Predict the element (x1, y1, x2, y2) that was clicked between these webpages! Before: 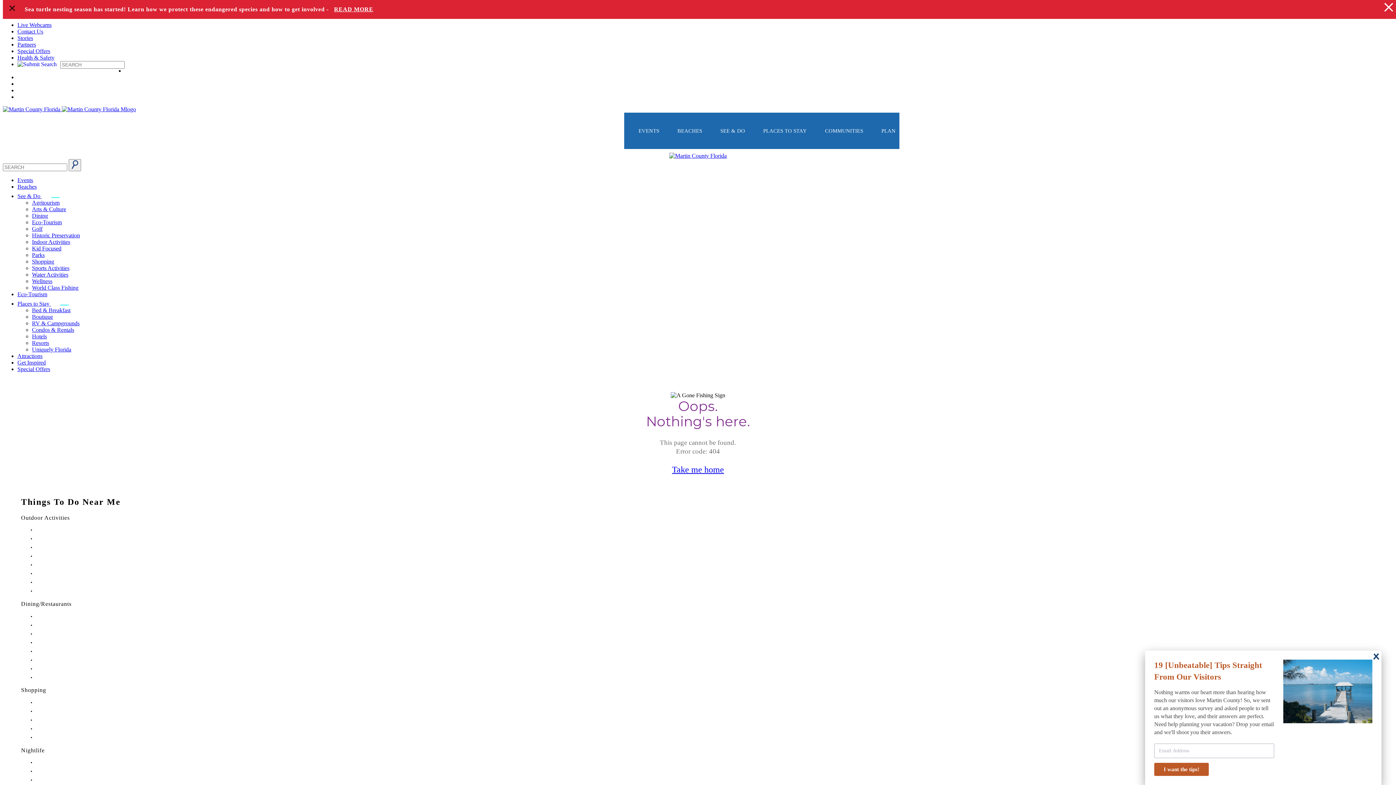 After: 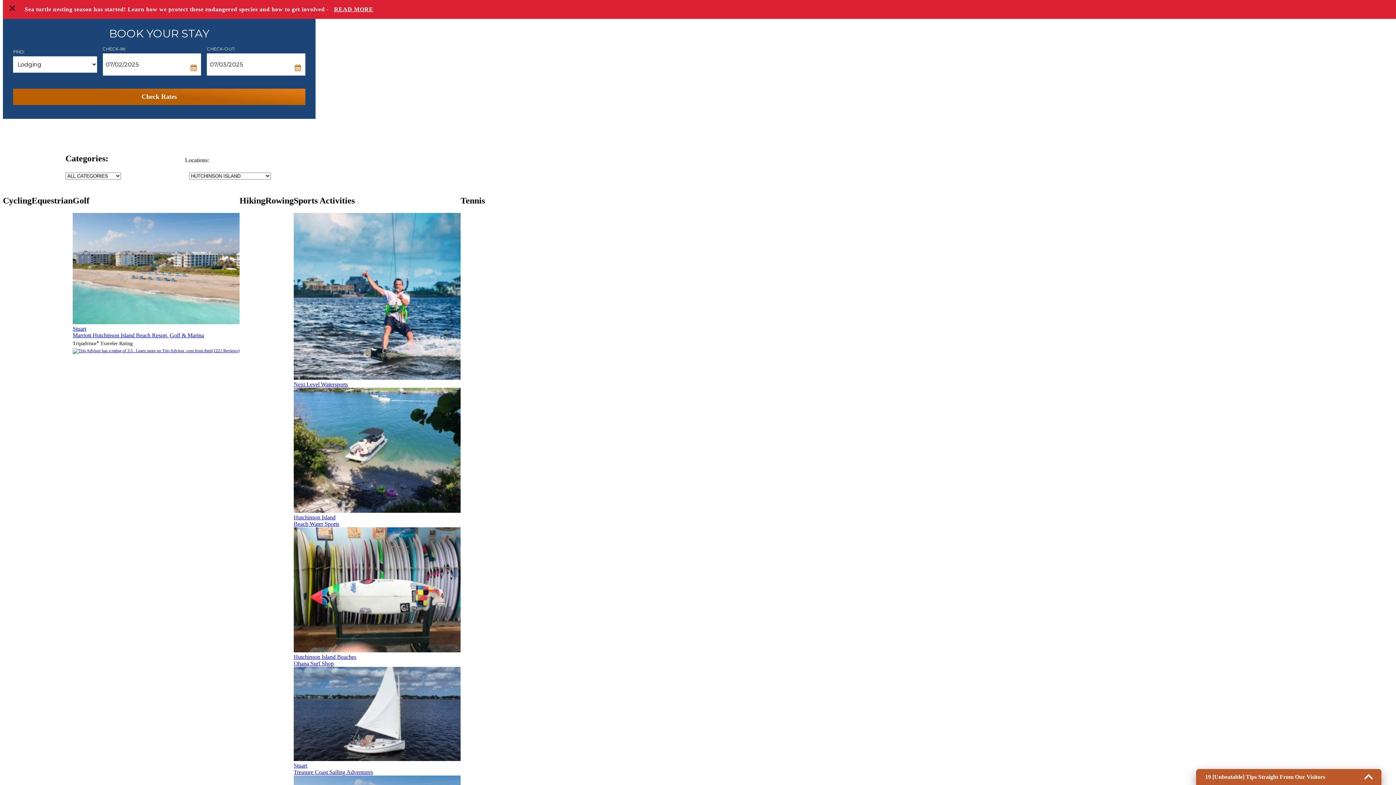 Action: label: Things to Do in Hutchinson Island, FL bbox: (35, 545, 100, 549)